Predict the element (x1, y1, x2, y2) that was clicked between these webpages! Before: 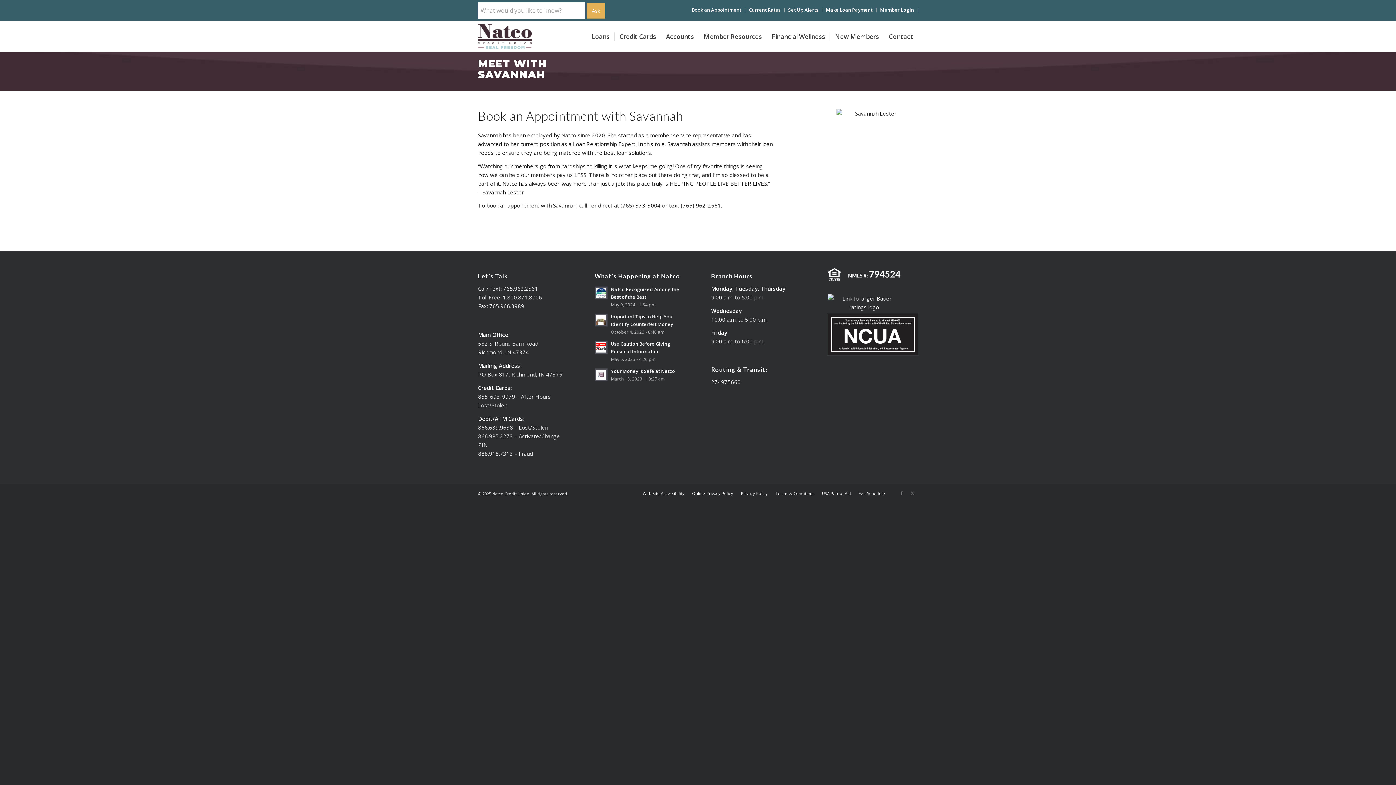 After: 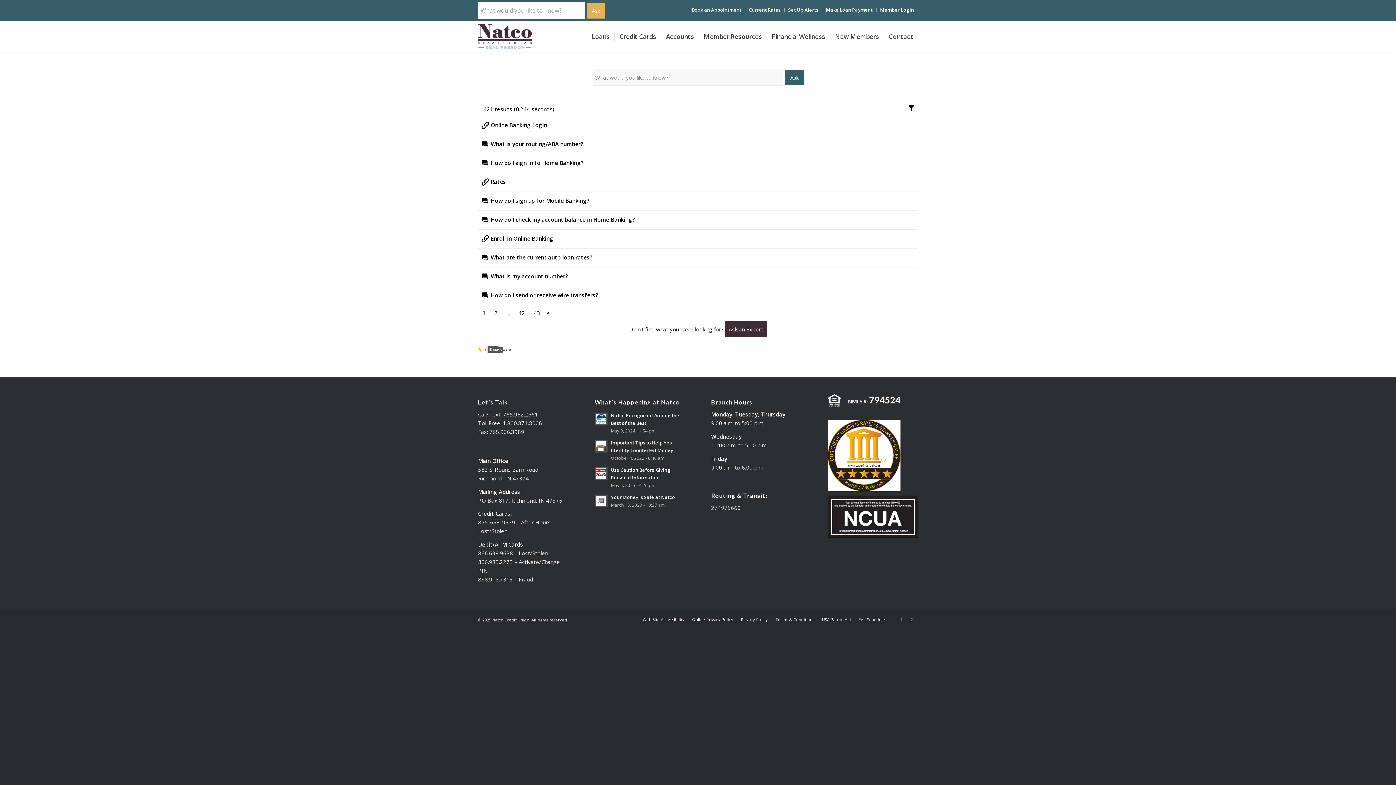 Action: bbox: (586, 2, 605, 18) label: Ask